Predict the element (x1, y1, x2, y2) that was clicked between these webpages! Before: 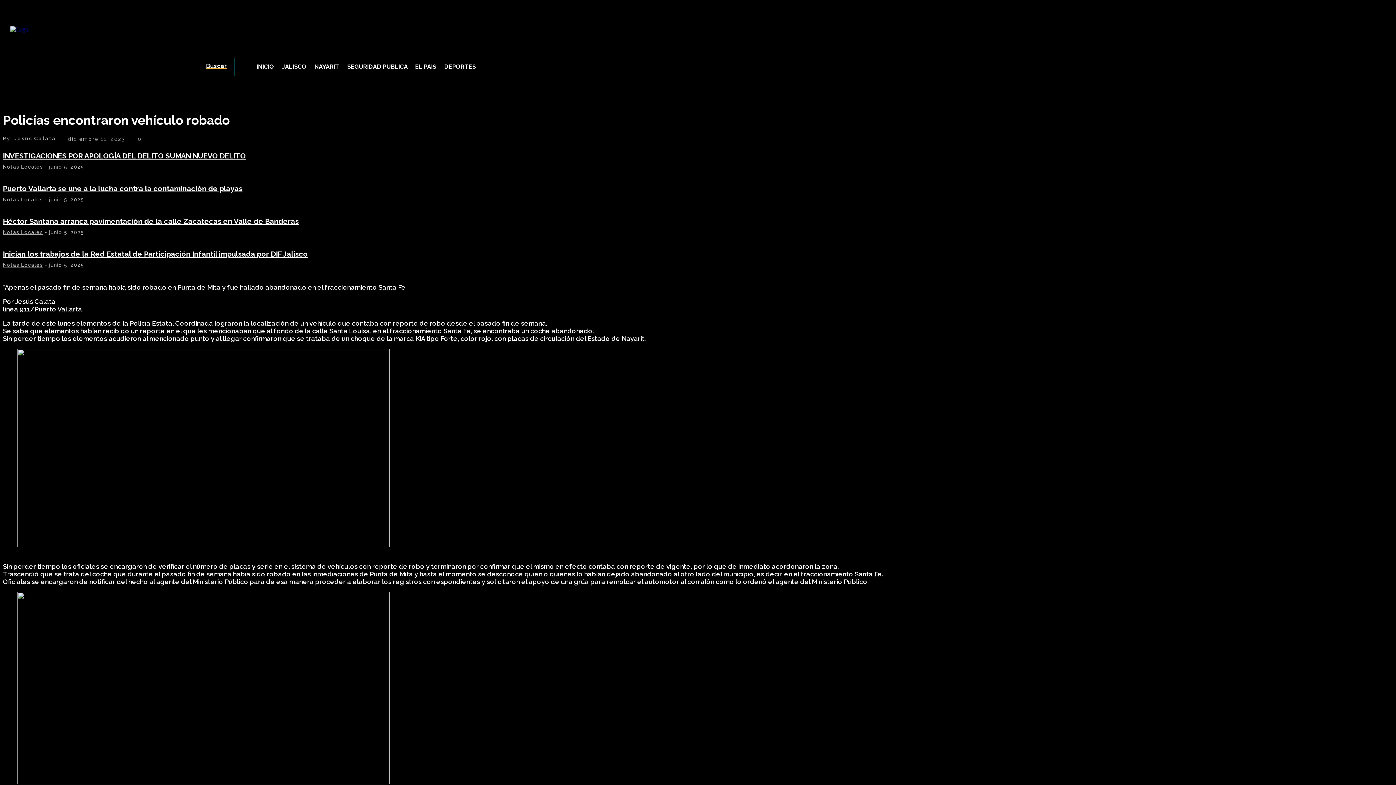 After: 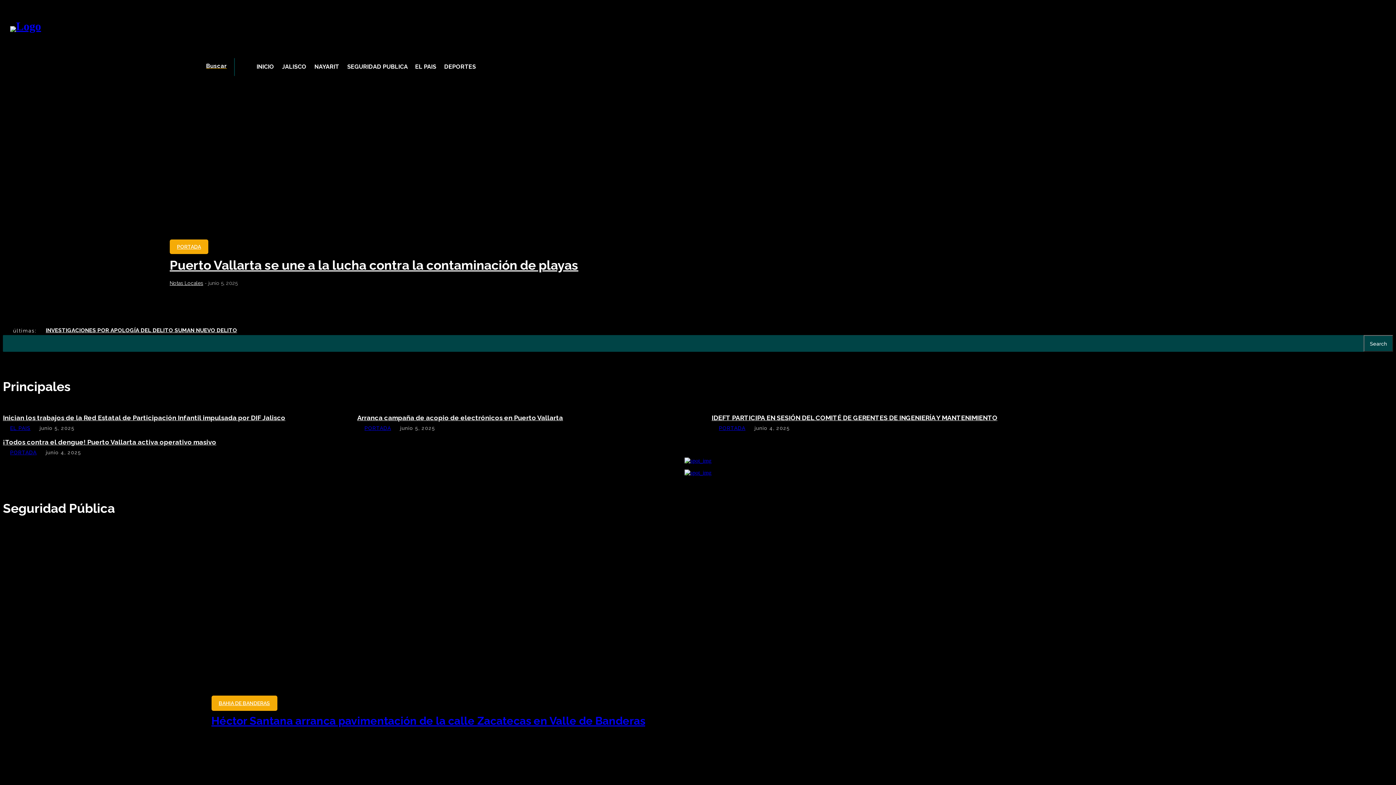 Action: bbox: (10, 26, 206, 108)